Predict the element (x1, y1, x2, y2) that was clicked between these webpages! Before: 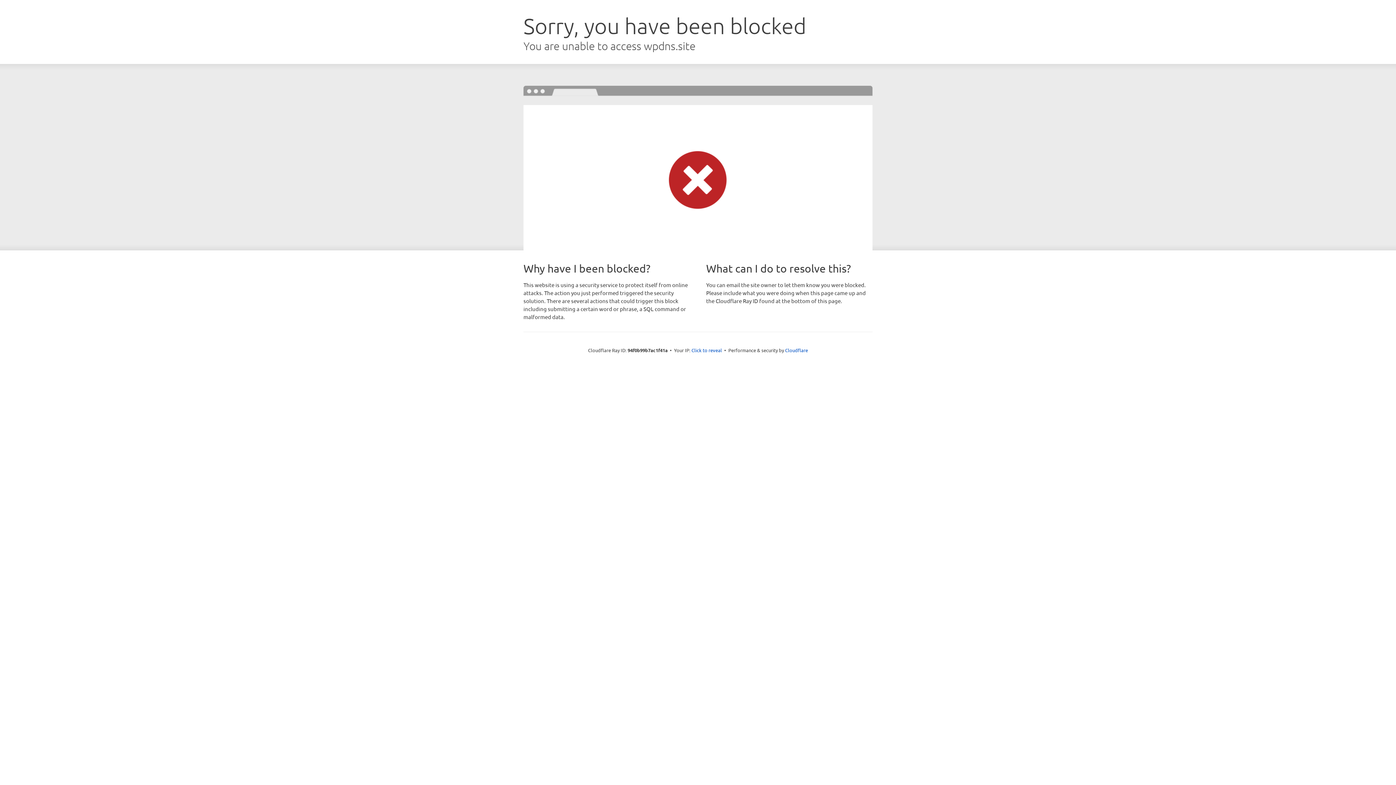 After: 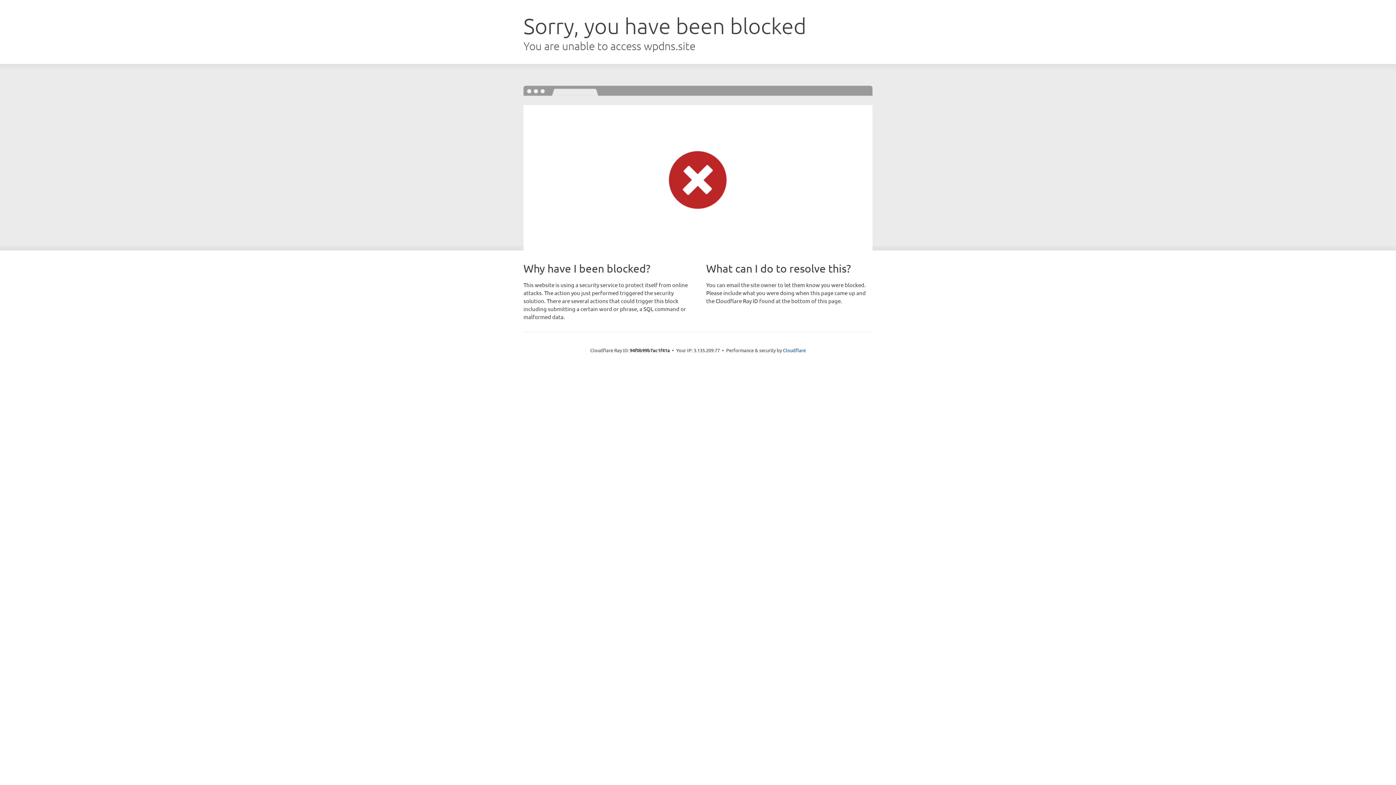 Action: label: Click to reveal bbox: (691, 346, 722, 353)